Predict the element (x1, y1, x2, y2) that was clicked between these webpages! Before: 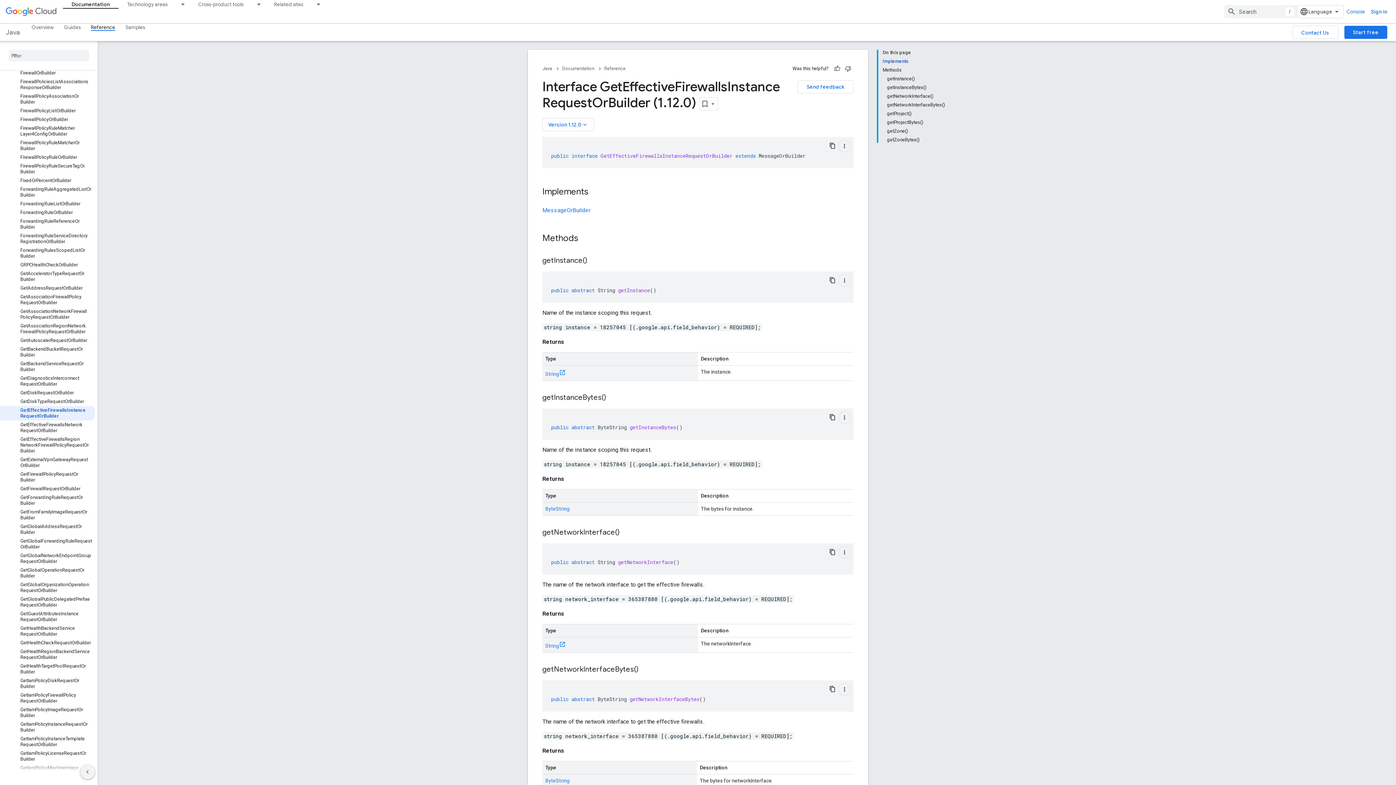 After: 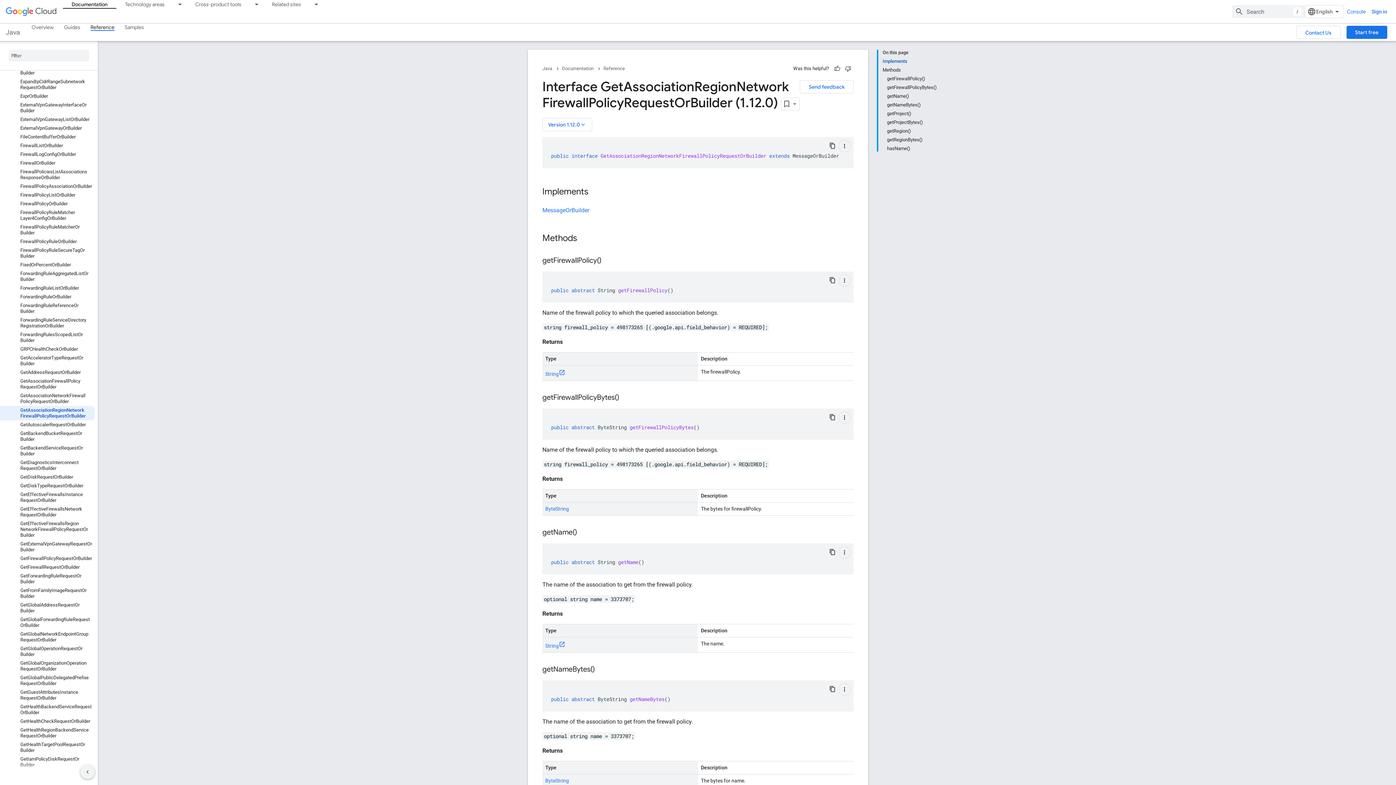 Action: bbox: (0, 321, 94, 336) label: GetAssociationRegionNetworkFirewallPolicyRequestOrBuilder